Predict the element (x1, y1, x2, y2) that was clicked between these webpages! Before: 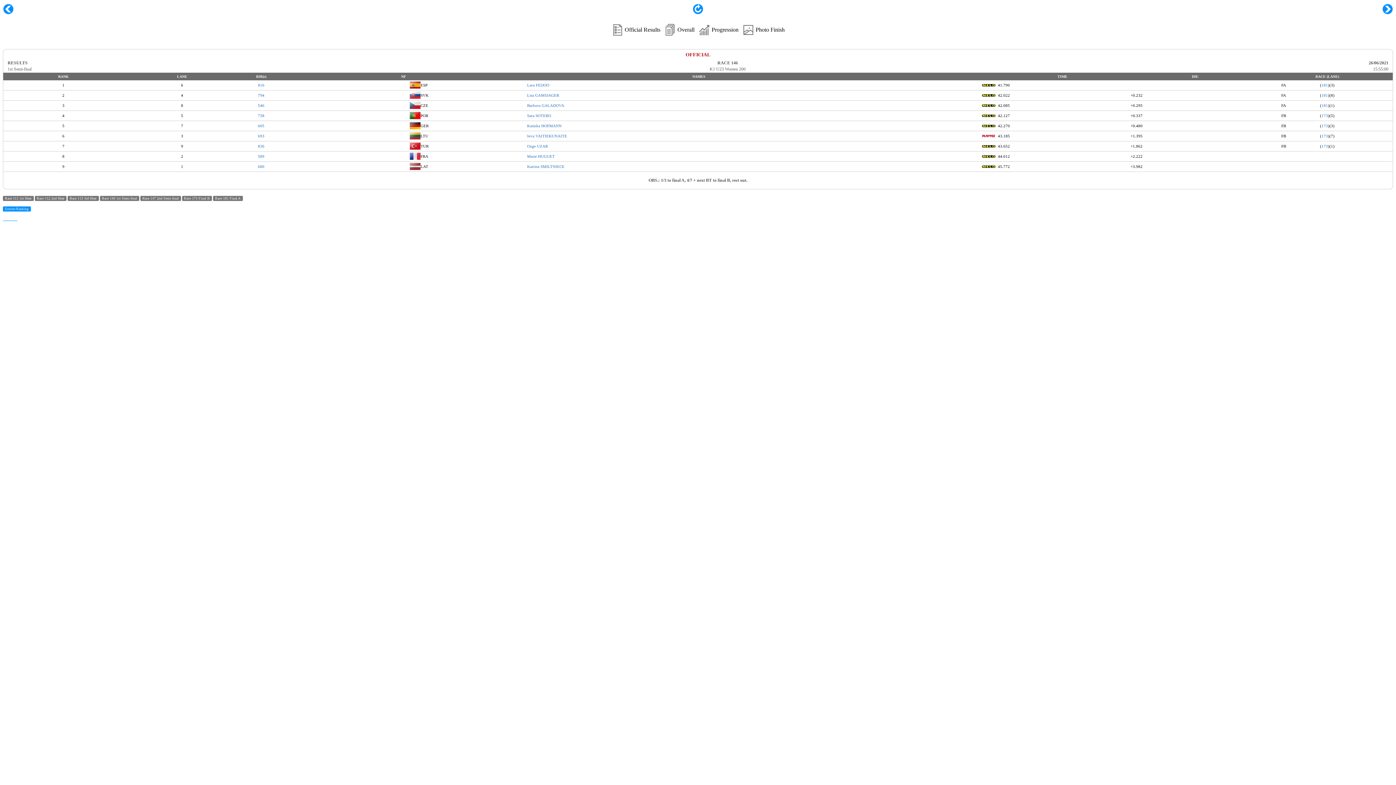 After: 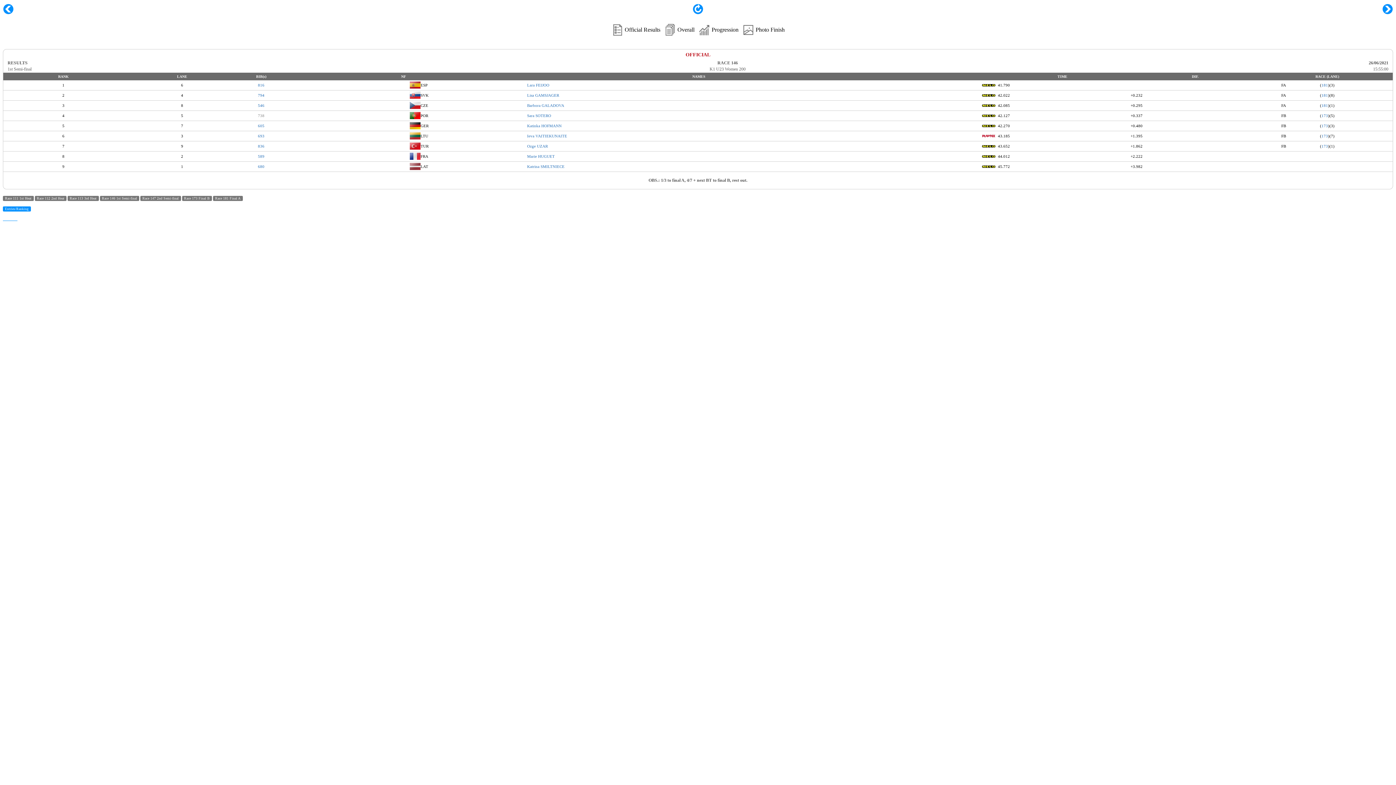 Action: label: 738 bbox: (258, 113, 264, 117)